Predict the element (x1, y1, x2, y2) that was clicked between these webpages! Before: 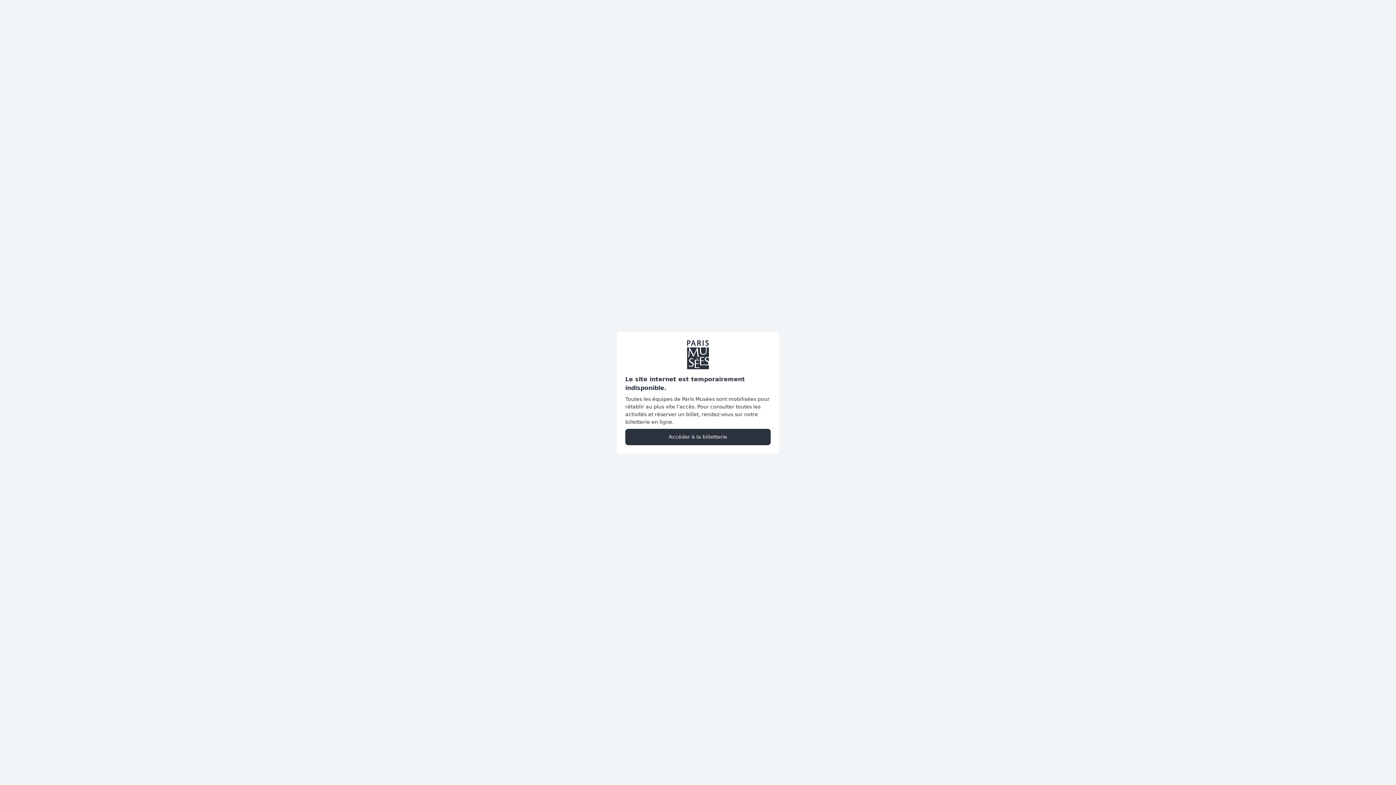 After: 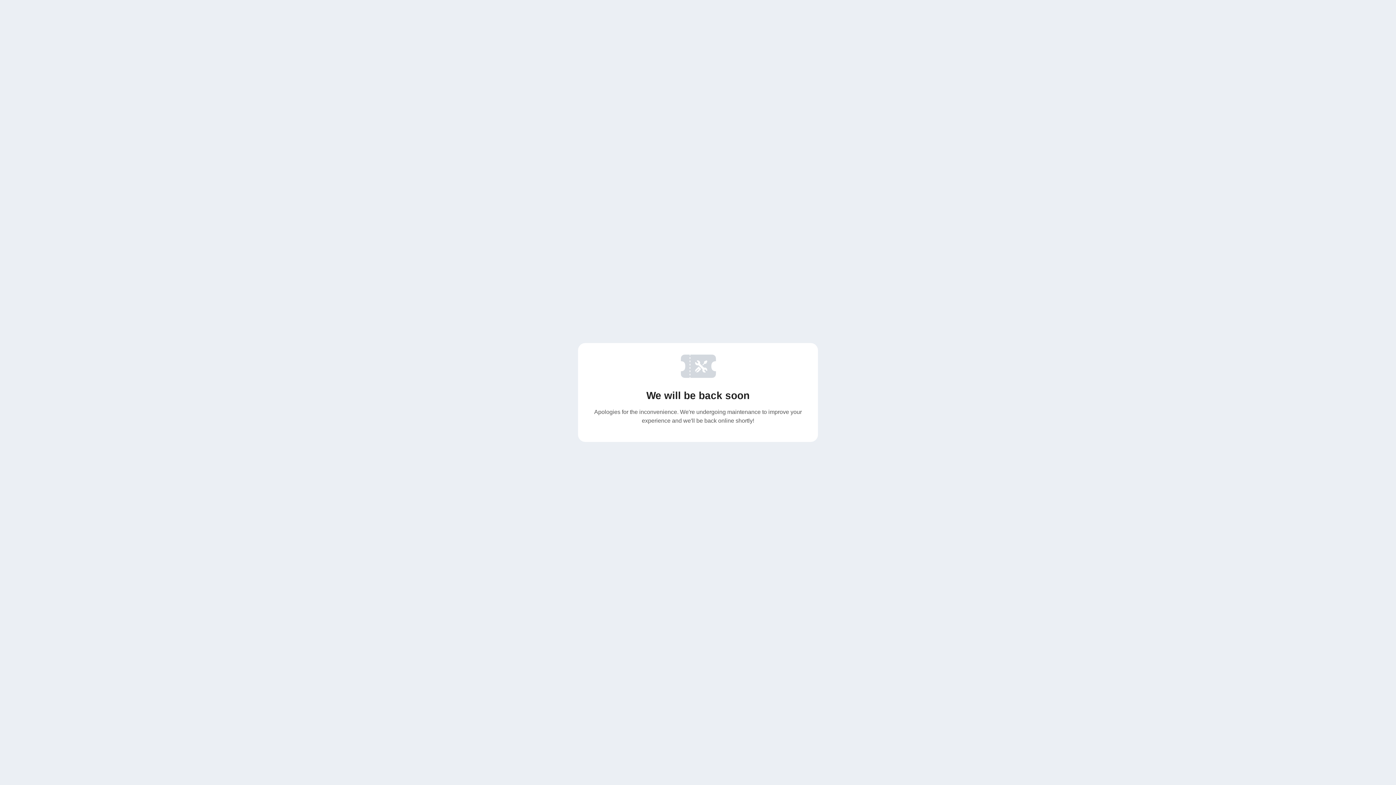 Action: bbox: (625, 428, 770, 445) label: Accéder à la billetterie